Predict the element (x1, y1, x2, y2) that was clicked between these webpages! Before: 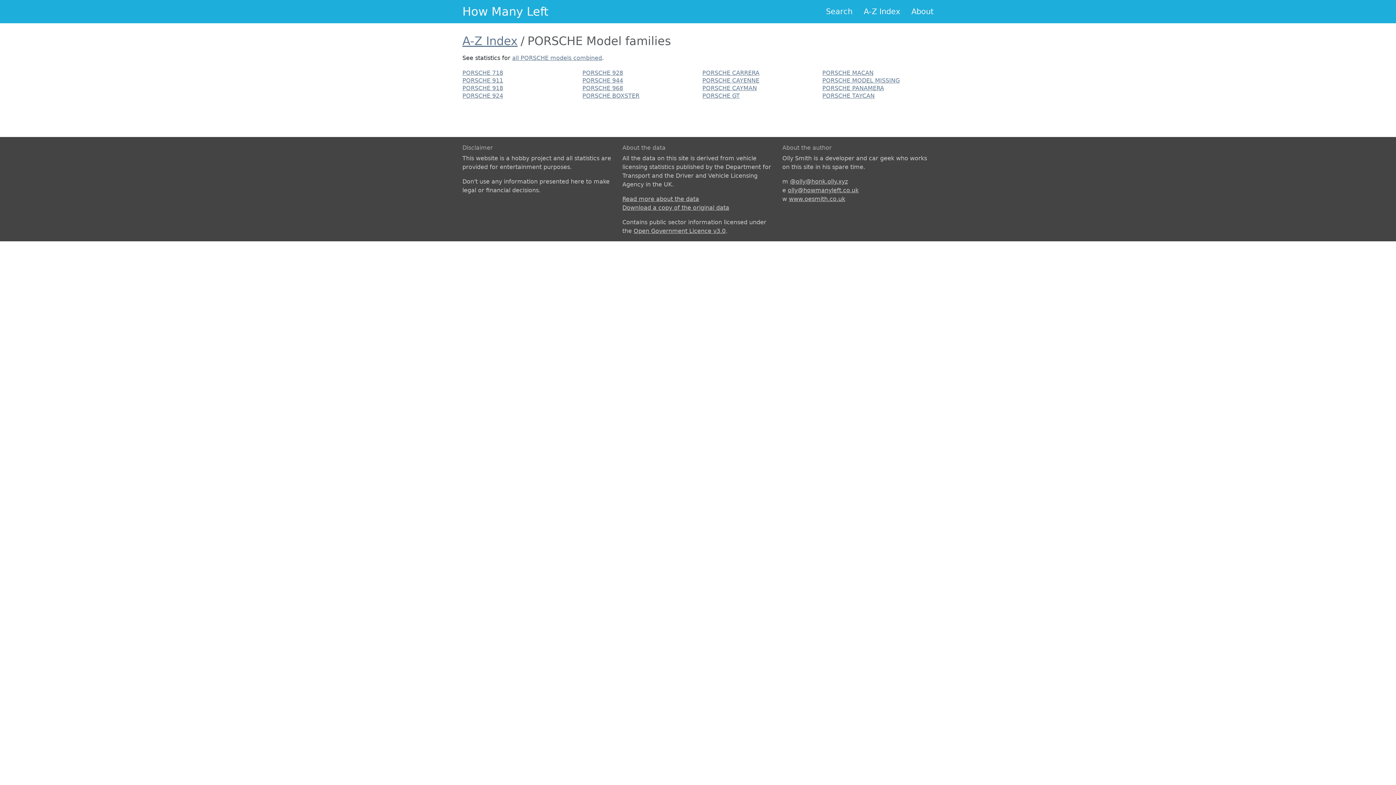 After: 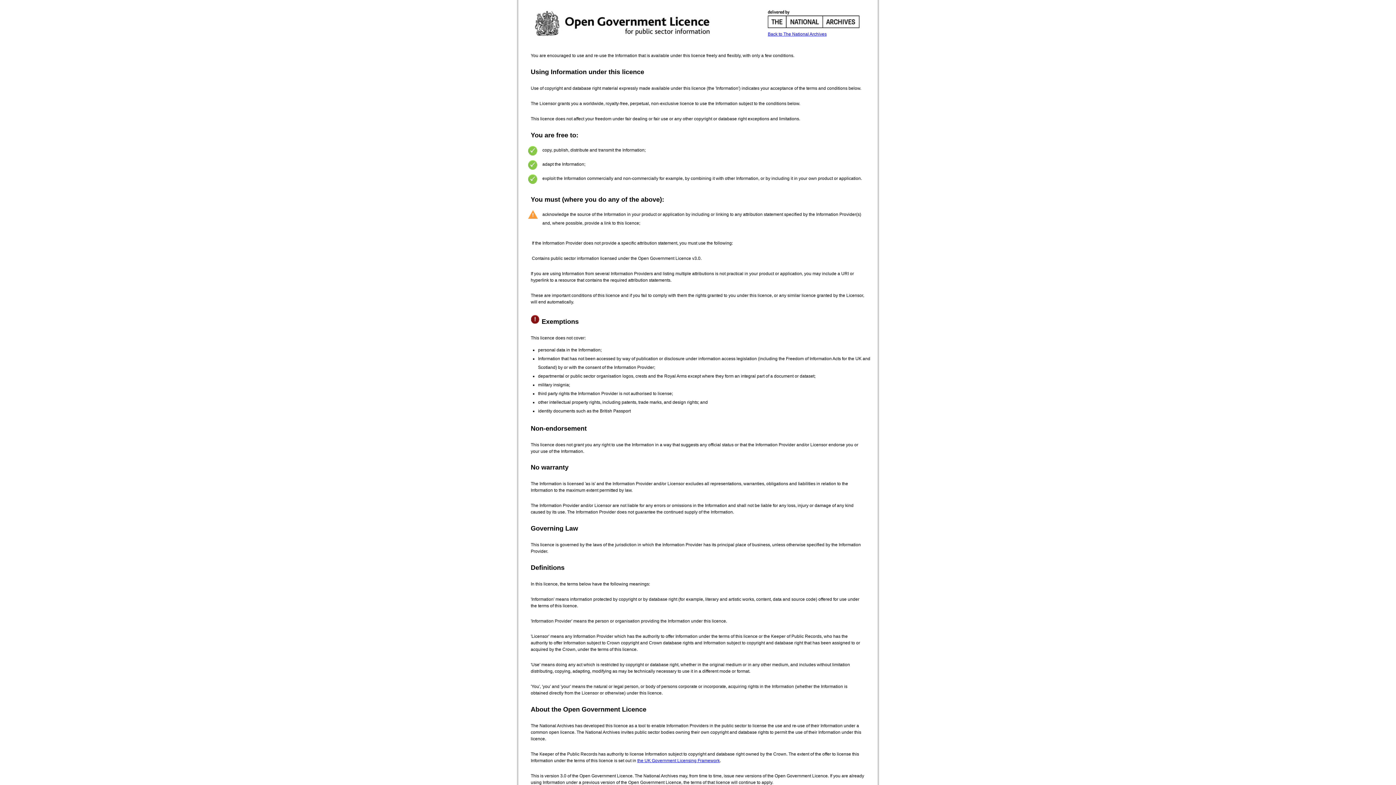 Action: label: Open Government Licence v3.0 bbox: (633, 227, 725, 234)